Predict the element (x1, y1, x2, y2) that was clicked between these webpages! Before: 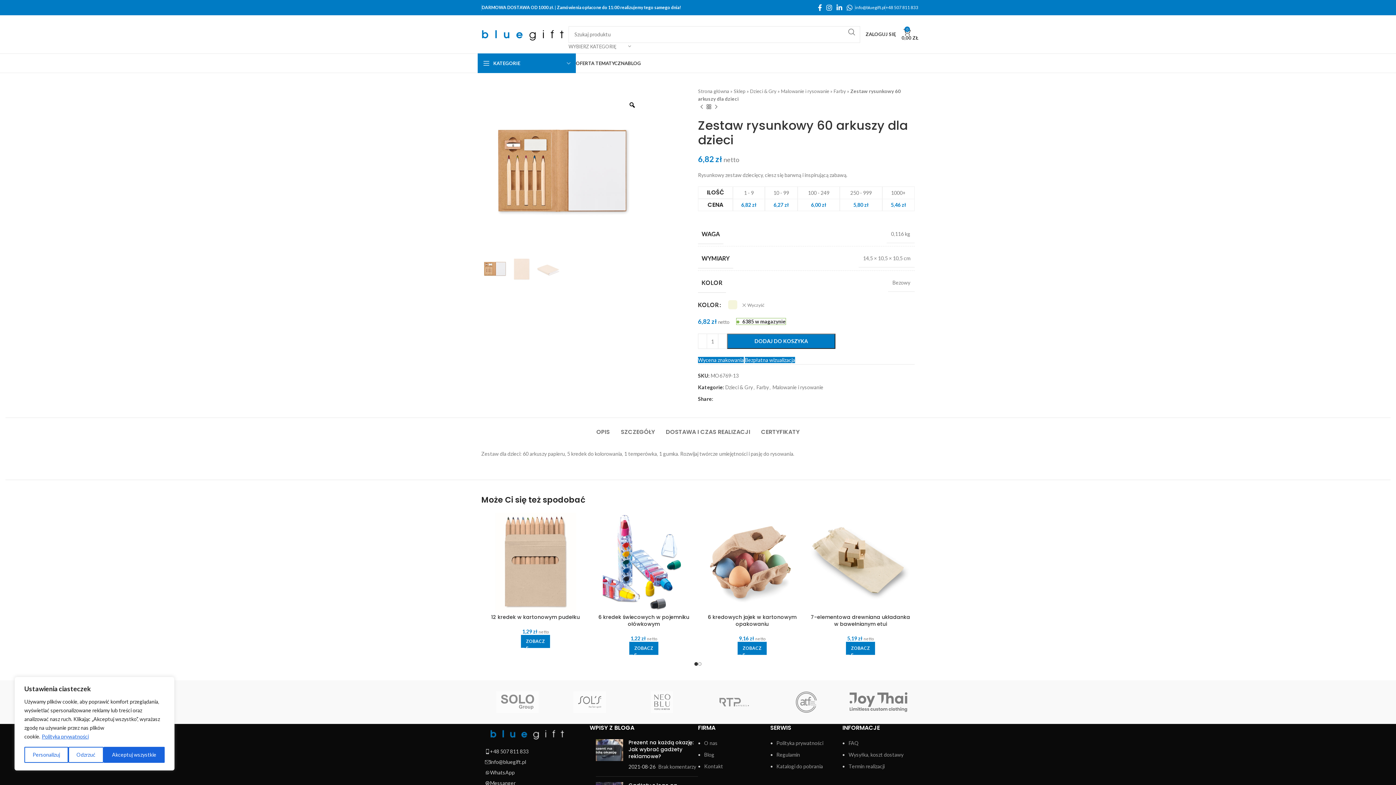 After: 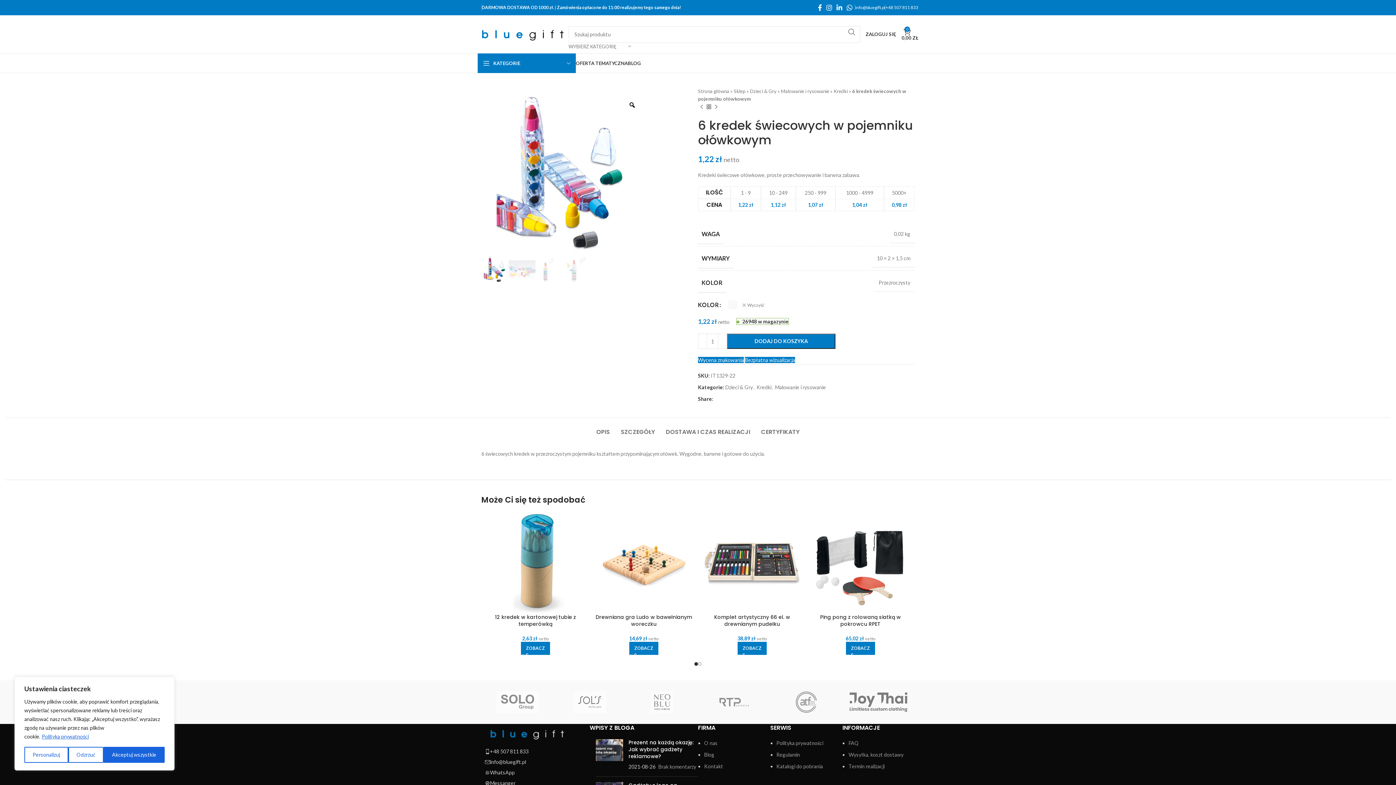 Action: label: Wybierz opcje dla „6 kredek świecowych w pojemniku ołówkowym” bbox: (629, 642, 658, 655)